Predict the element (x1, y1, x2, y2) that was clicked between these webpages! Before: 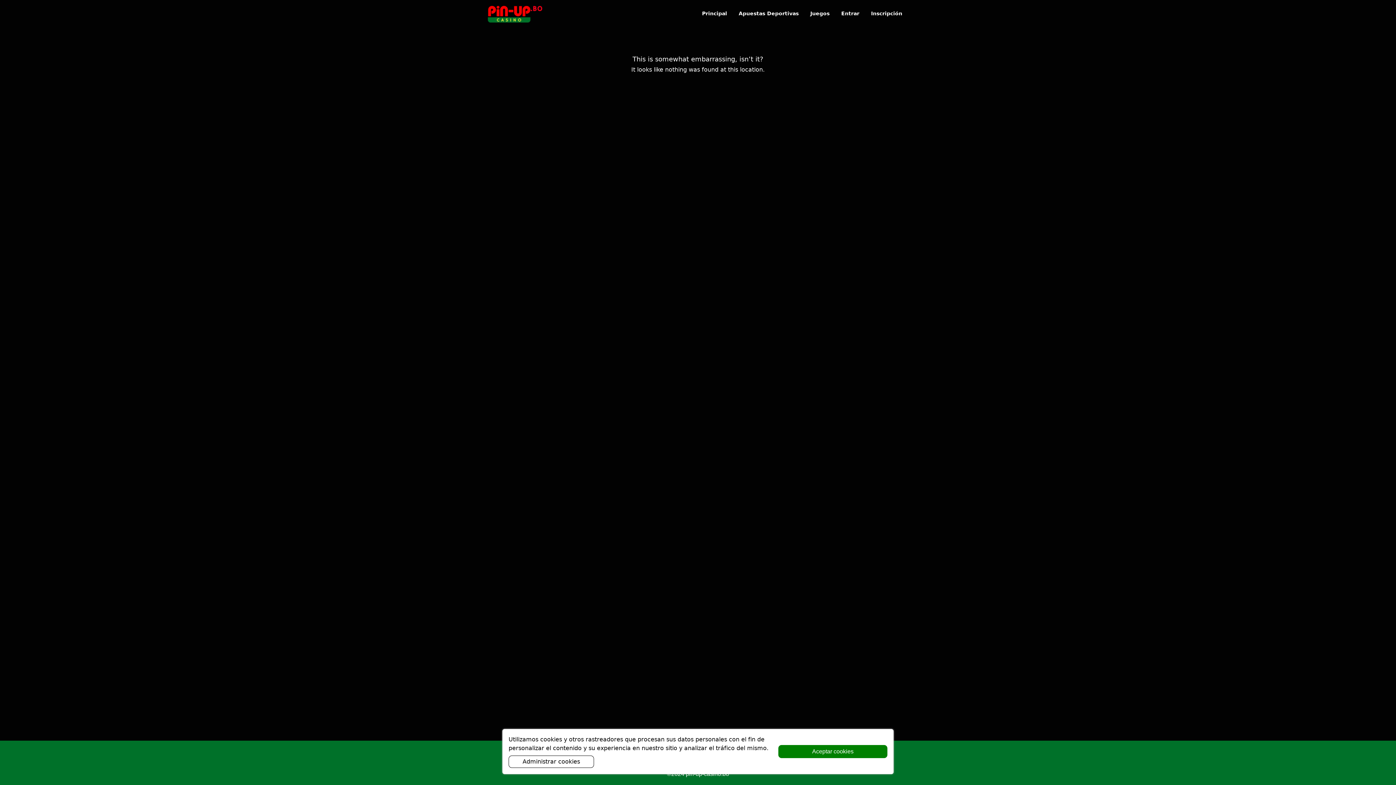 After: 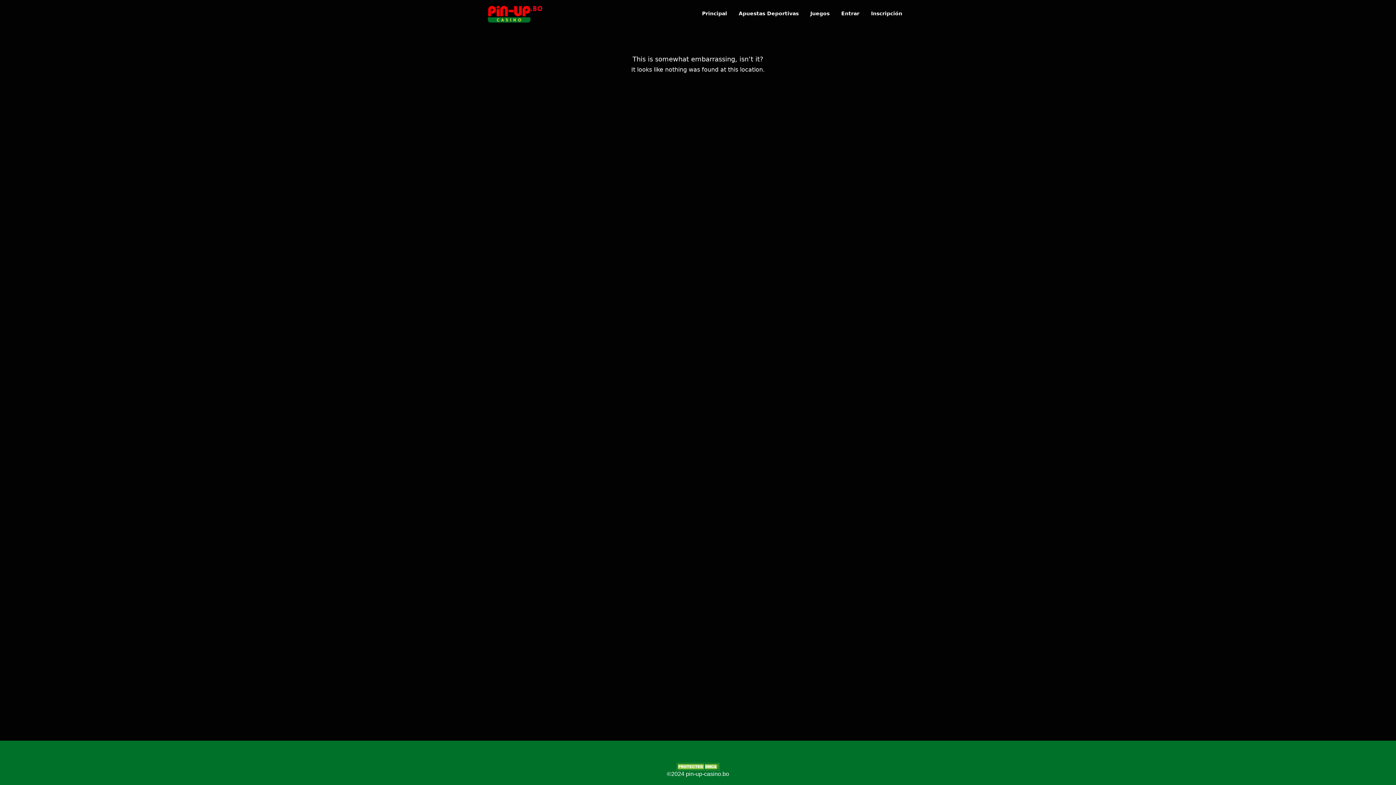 Action: label: Aceptar cookies bbox: (778, 745, 887, 758)